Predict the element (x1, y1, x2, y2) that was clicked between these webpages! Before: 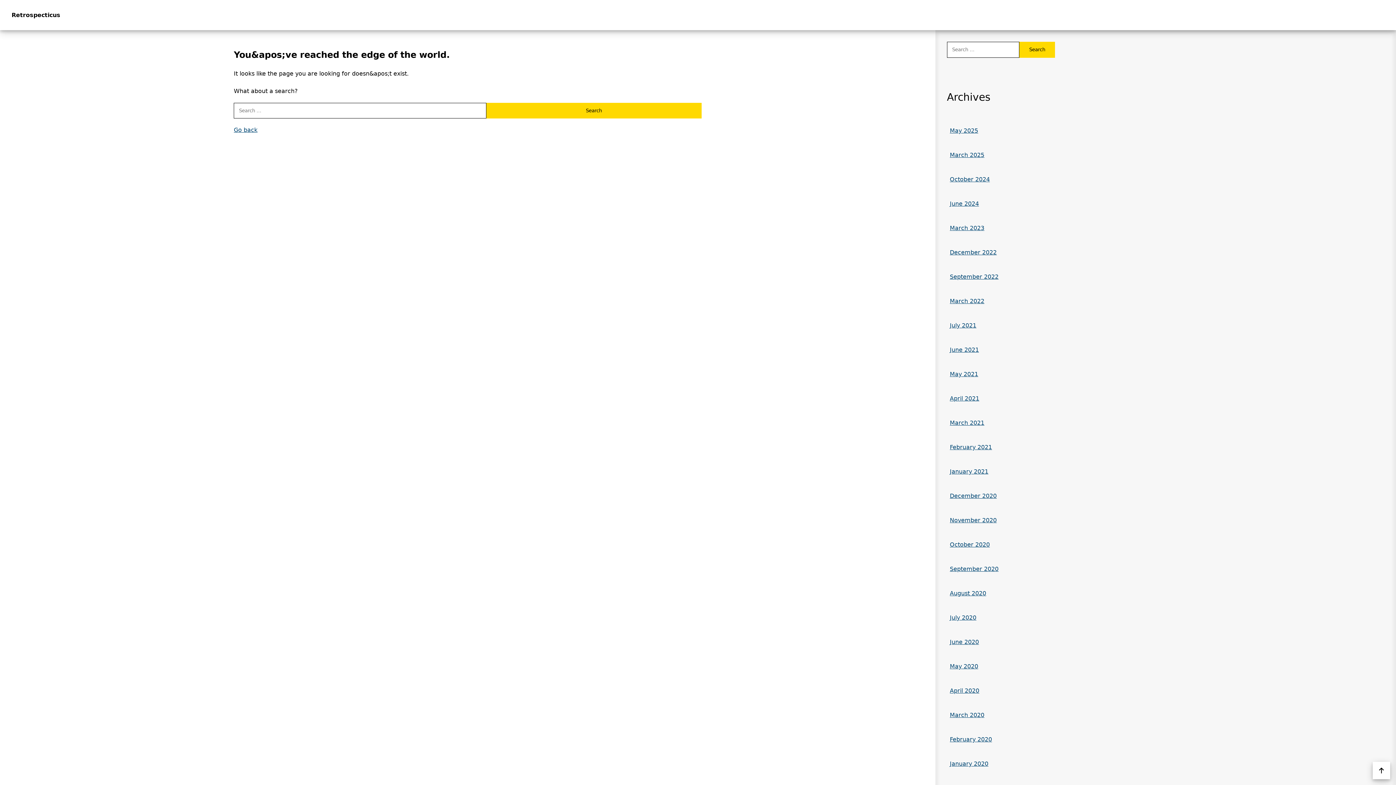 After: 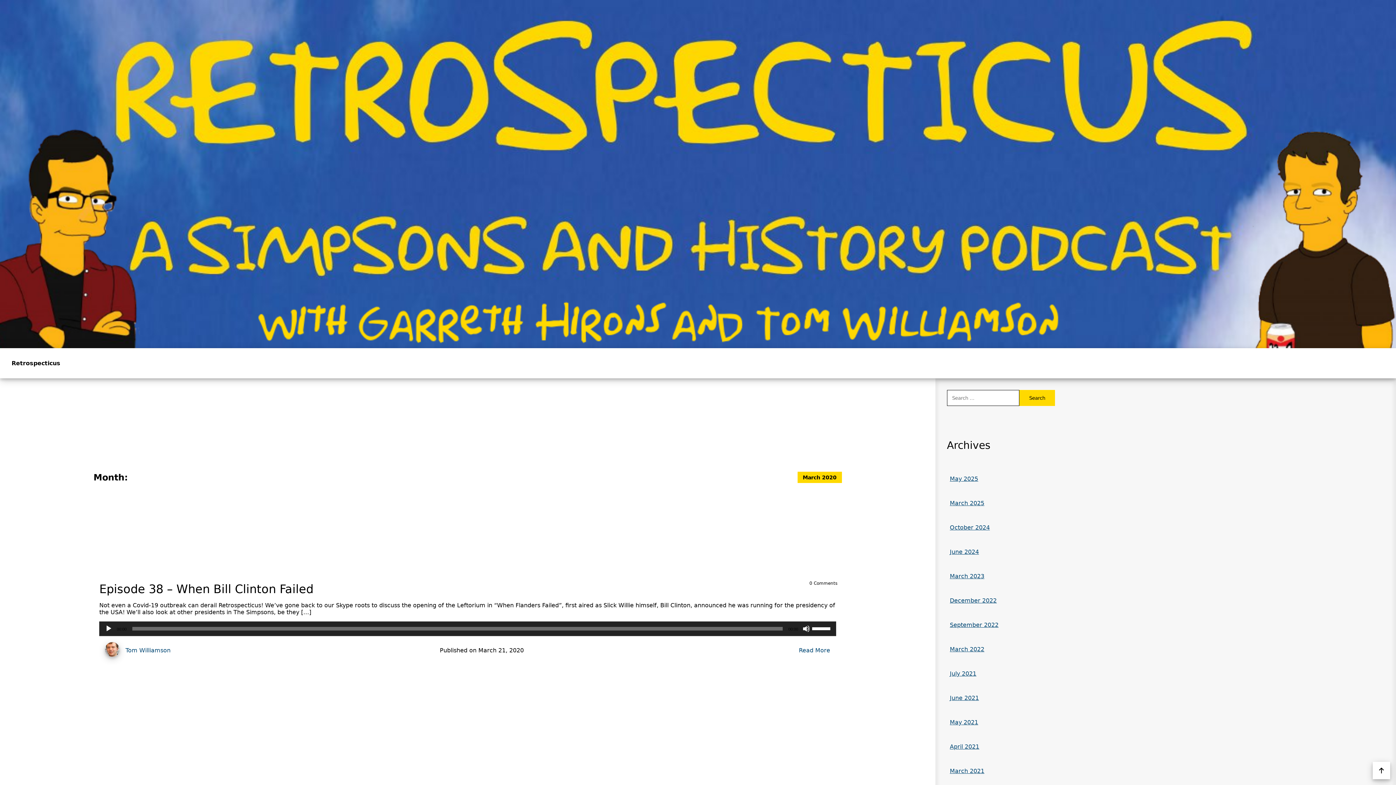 Action: label: March 2020 bbox: (950, 706, 998, 724)